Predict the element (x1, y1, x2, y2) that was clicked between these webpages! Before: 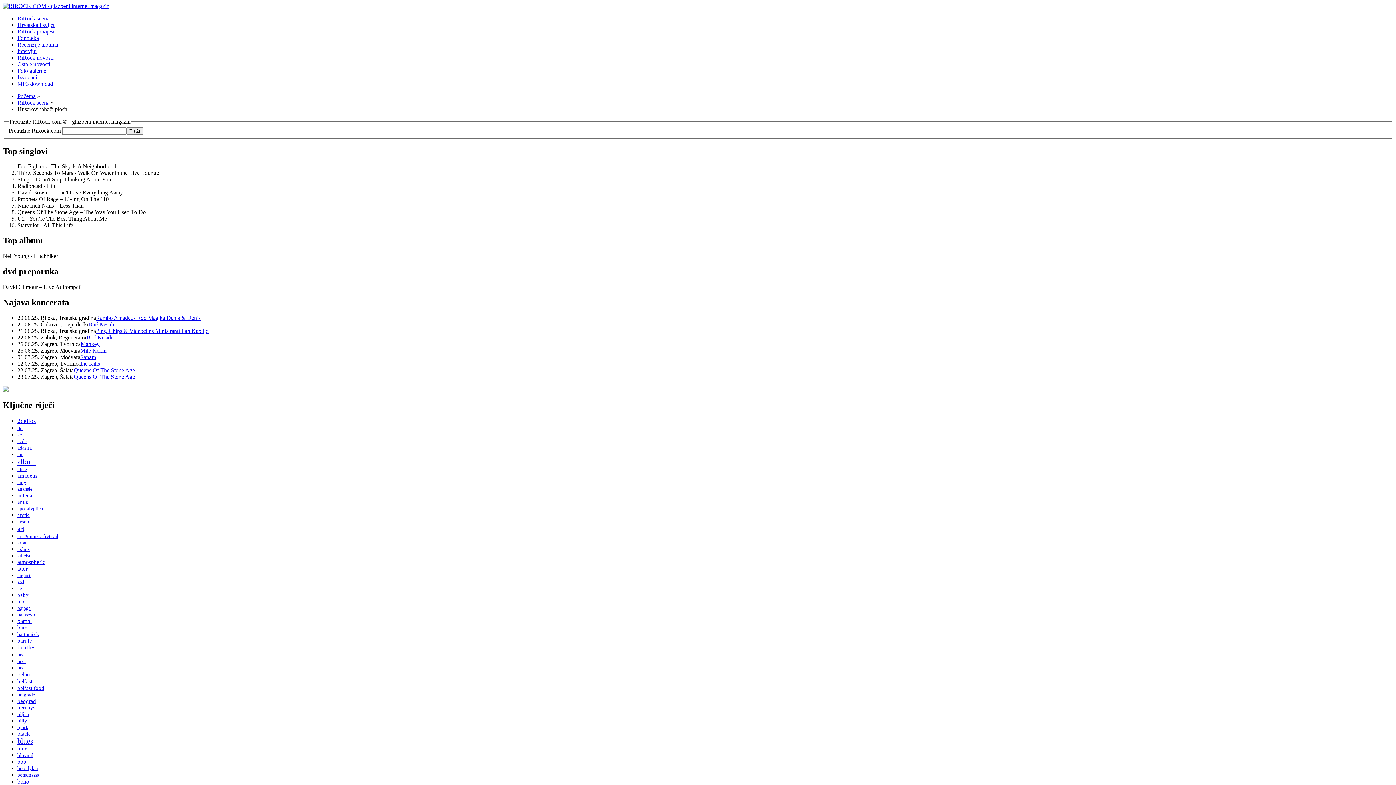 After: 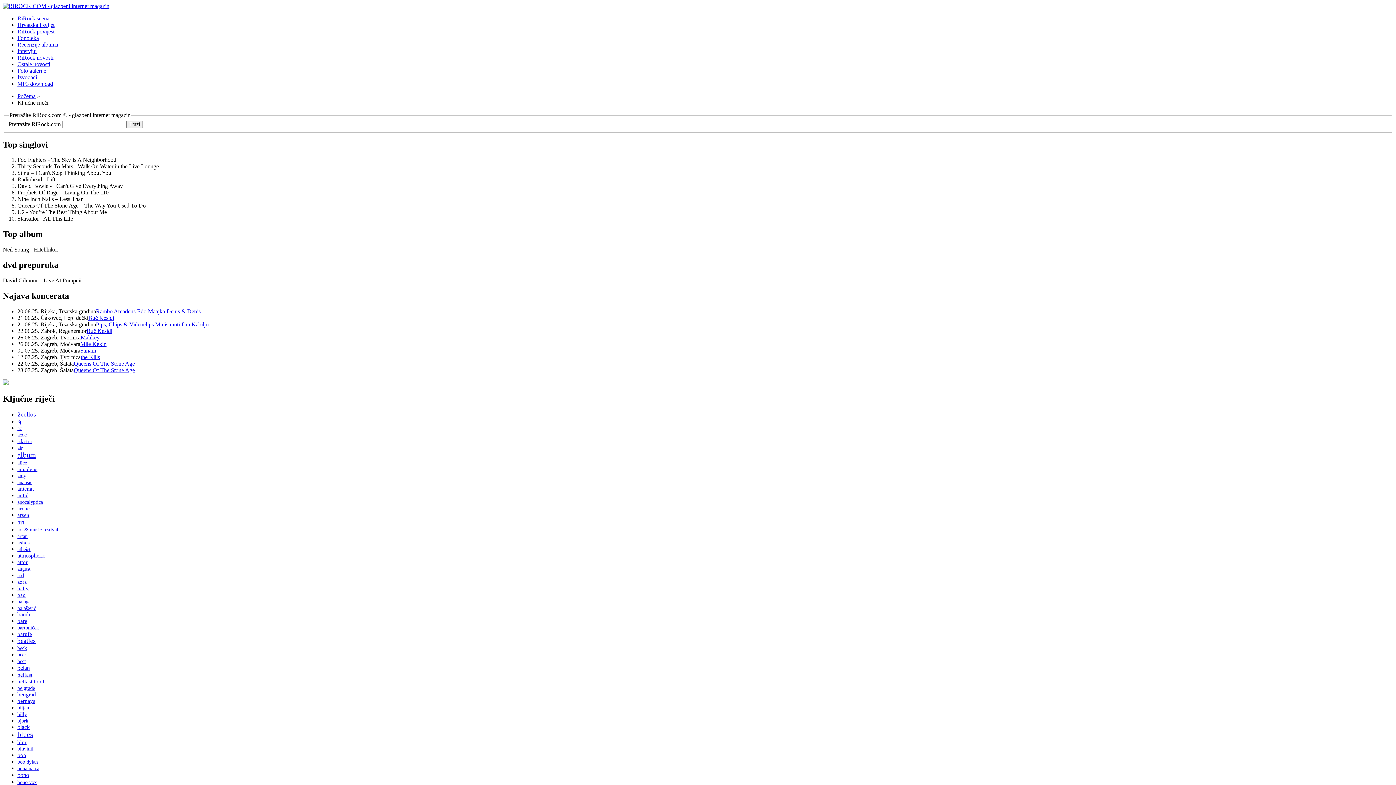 Action: label: beatles bbox: (17, 644, 35, 651)